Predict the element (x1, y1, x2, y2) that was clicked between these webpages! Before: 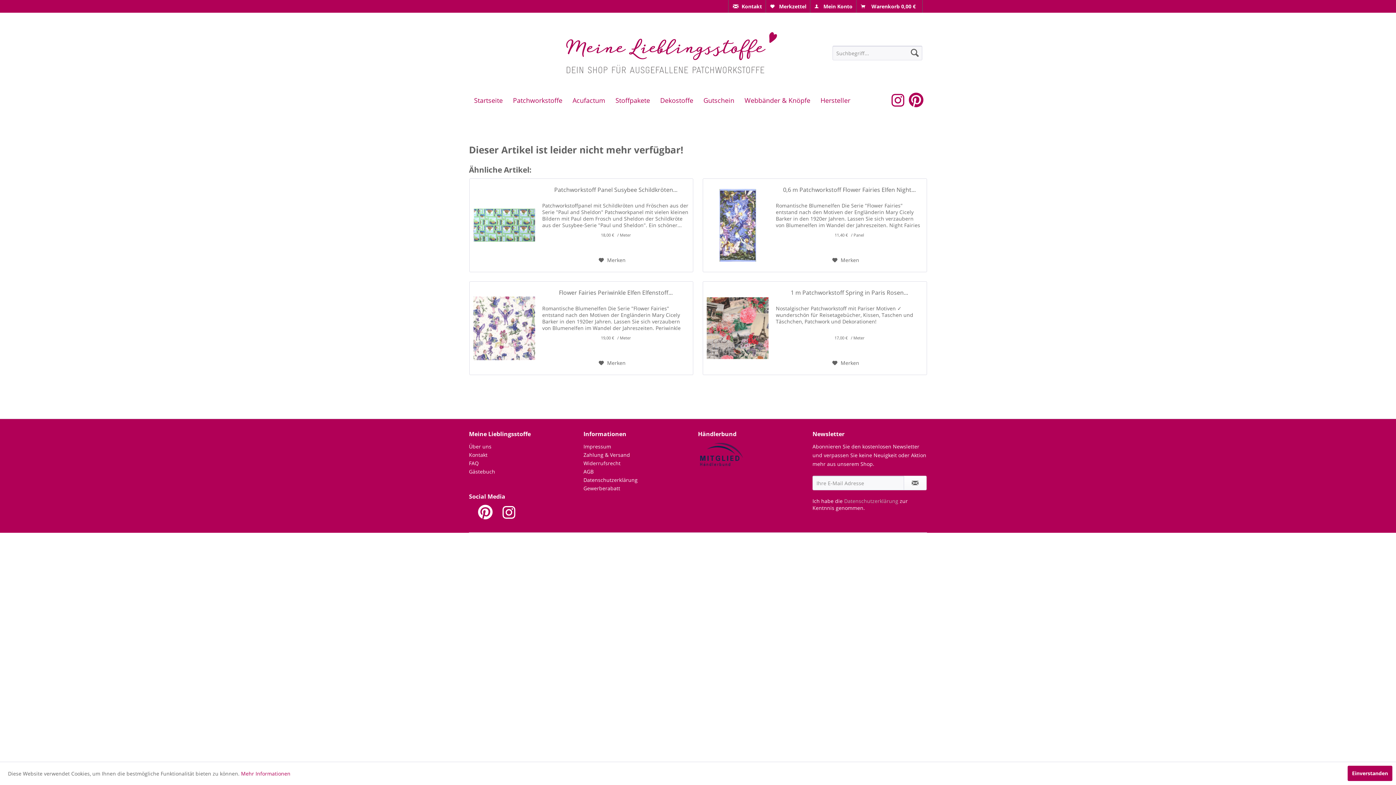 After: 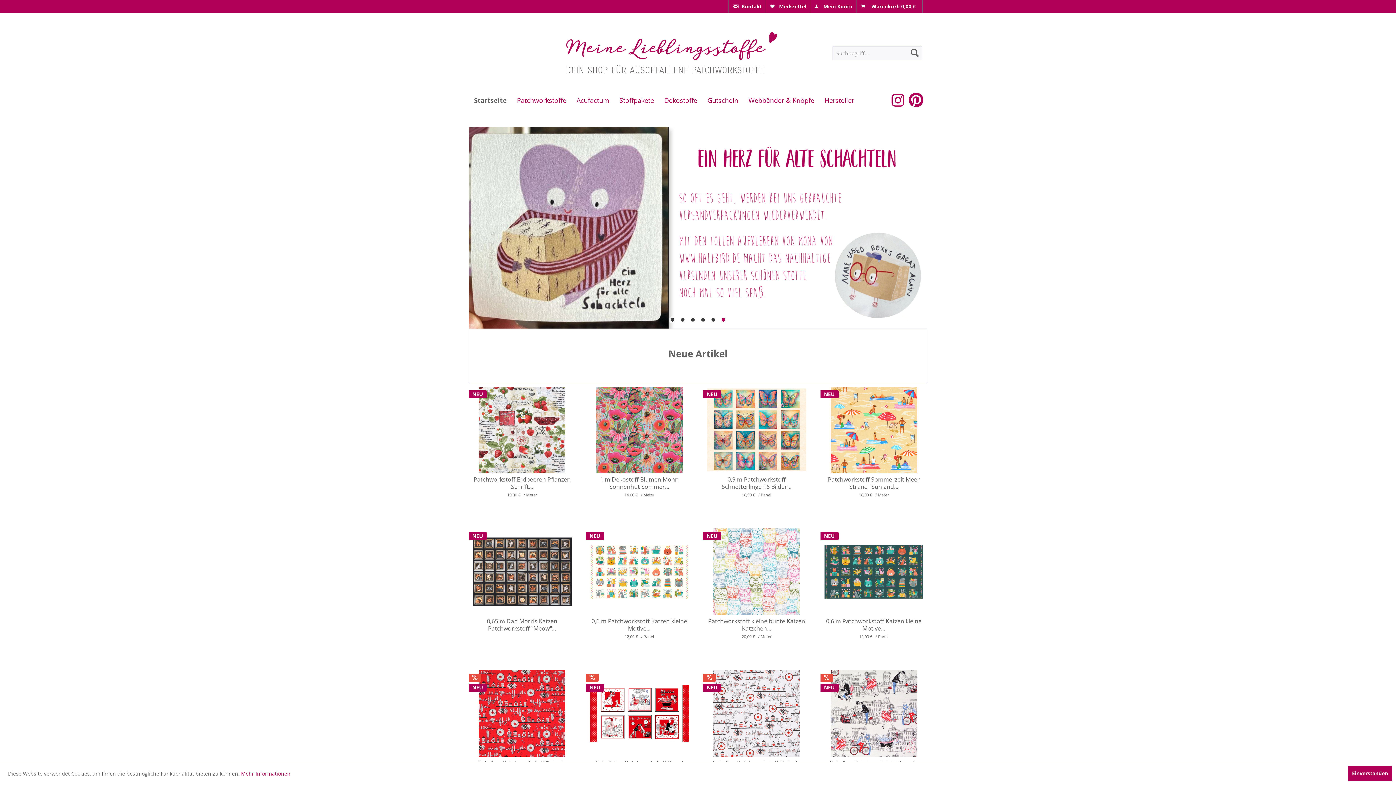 Action: bbox: (565, 30, 778, 74)